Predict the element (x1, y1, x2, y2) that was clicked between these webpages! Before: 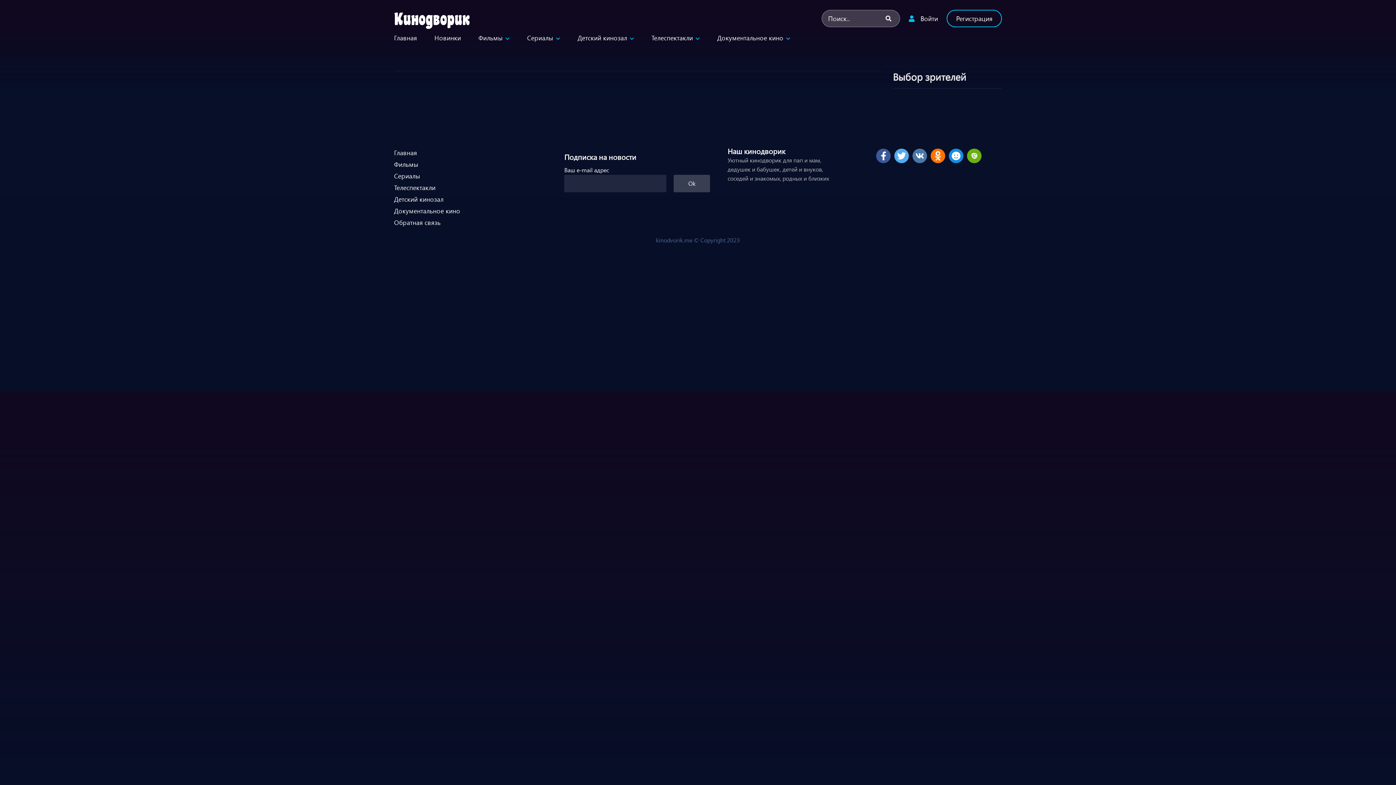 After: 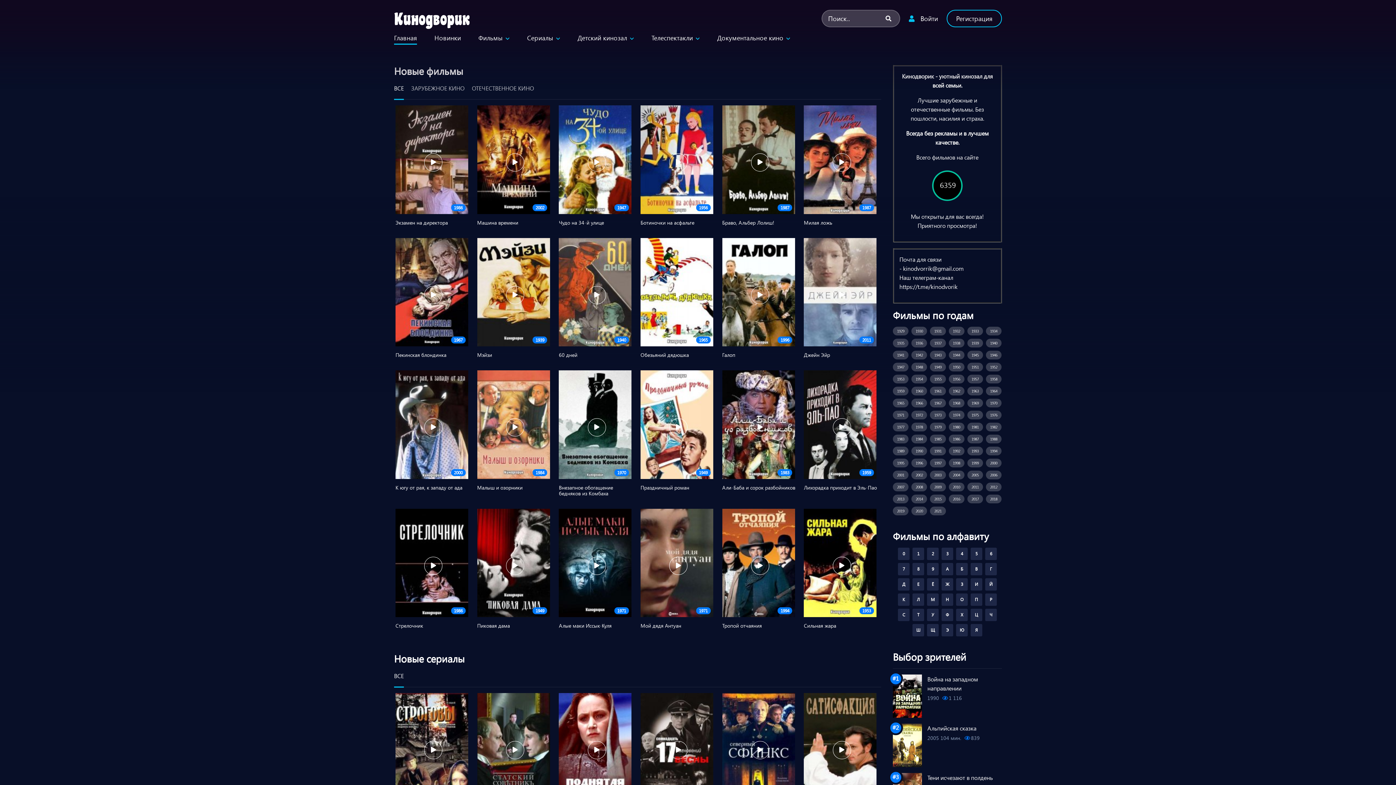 Action: bbox: (394, 29, 417, 46) label: Главная